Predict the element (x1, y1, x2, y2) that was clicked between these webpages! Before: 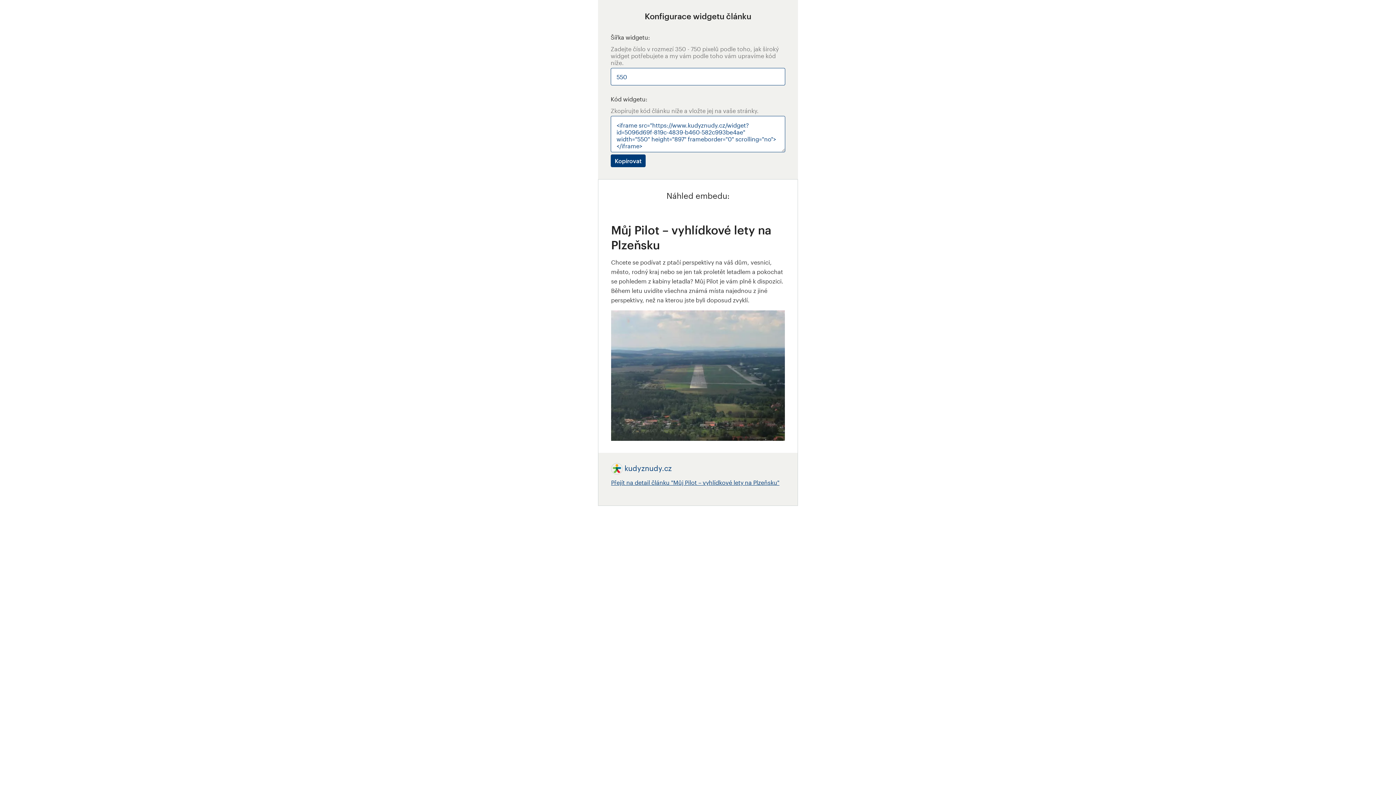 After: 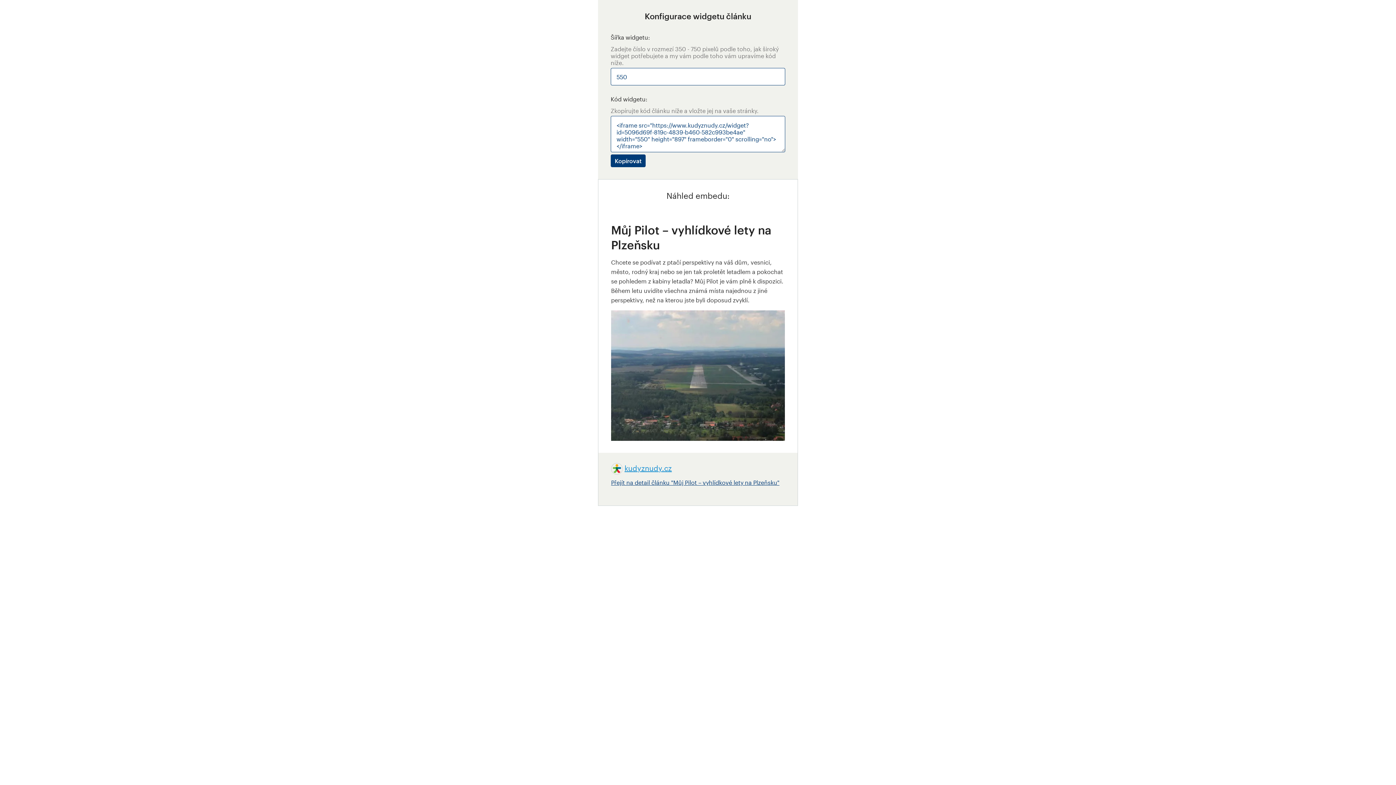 Action: label: kudyznudy.cz bbox: (624, 463, 672, 472)